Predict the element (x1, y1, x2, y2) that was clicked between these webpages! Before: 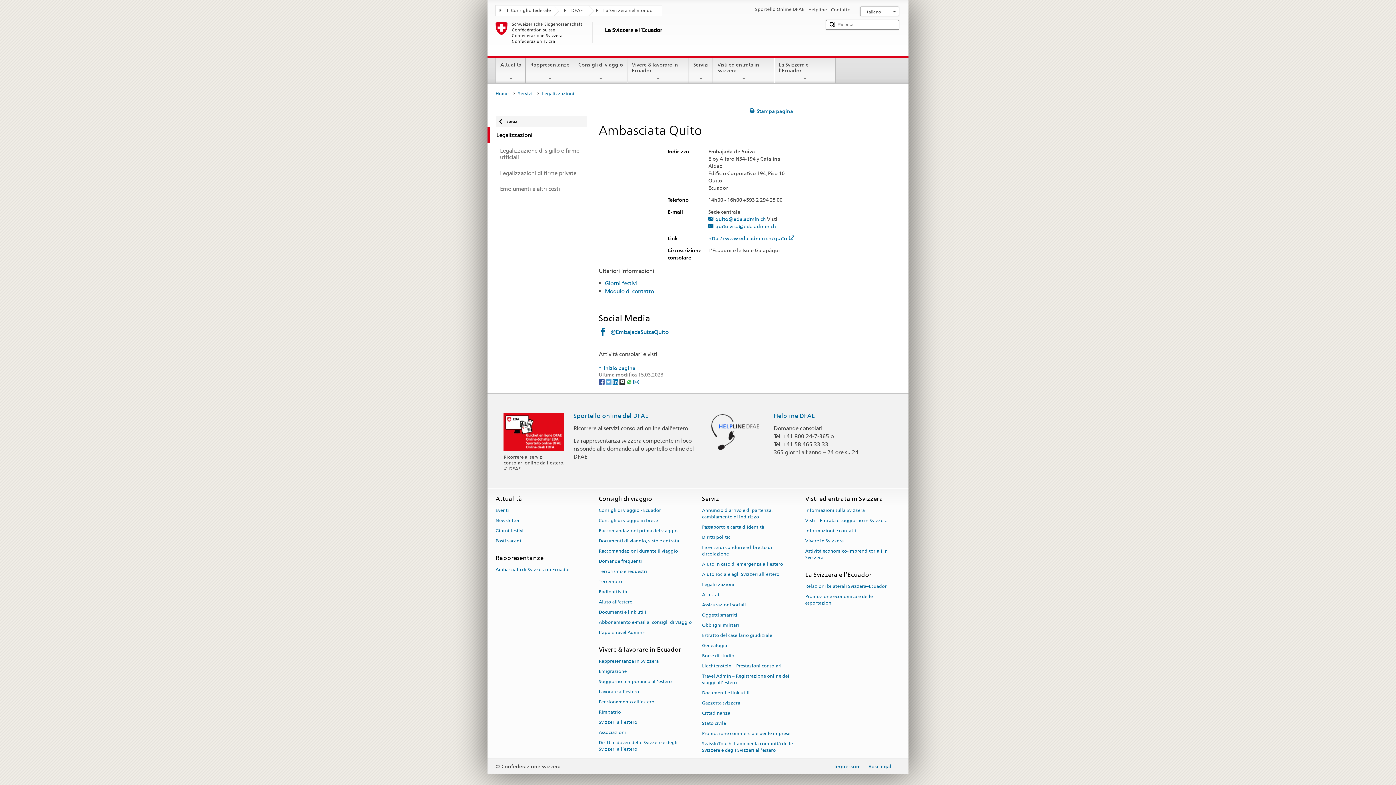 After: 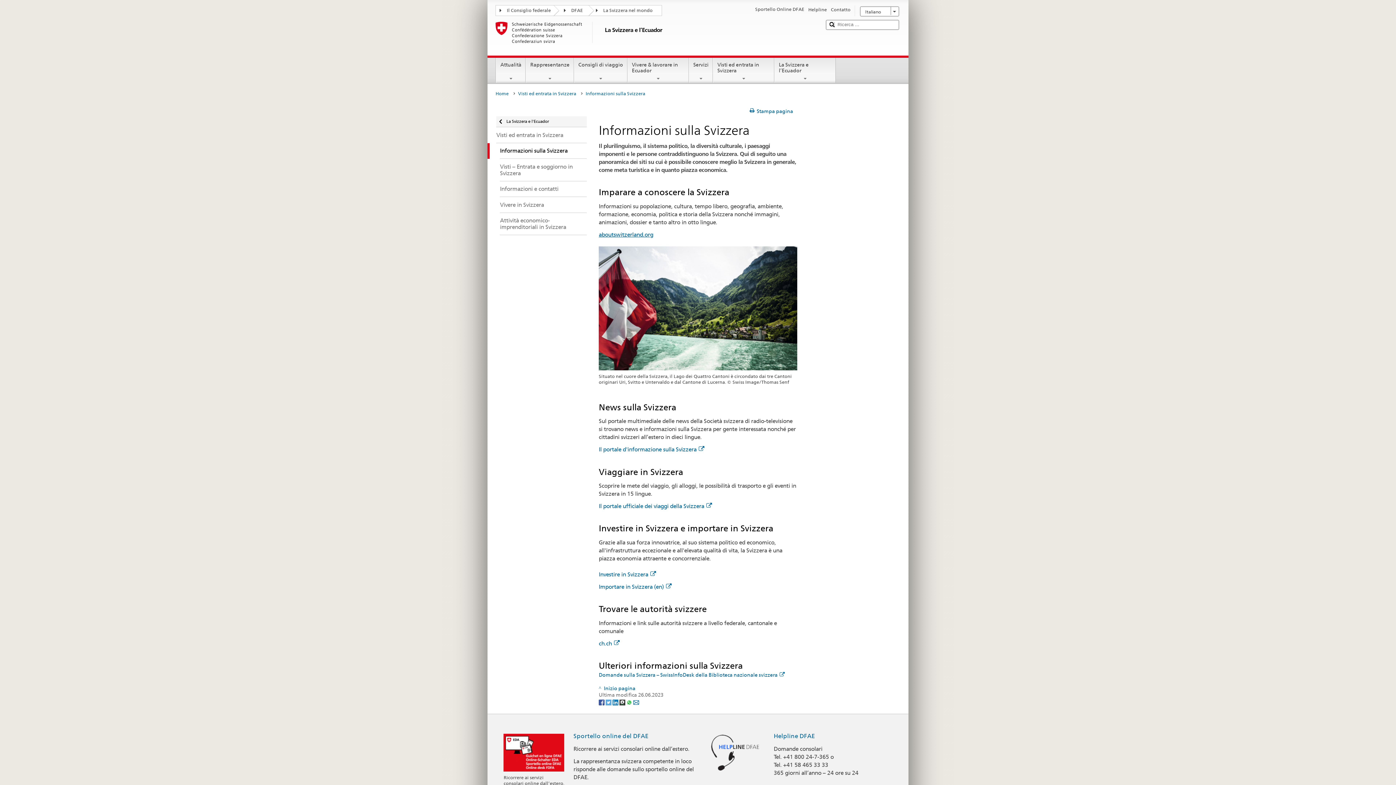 Action: bbox: (805, 505, 865, 515) label: Informazioni sulla Svizzera